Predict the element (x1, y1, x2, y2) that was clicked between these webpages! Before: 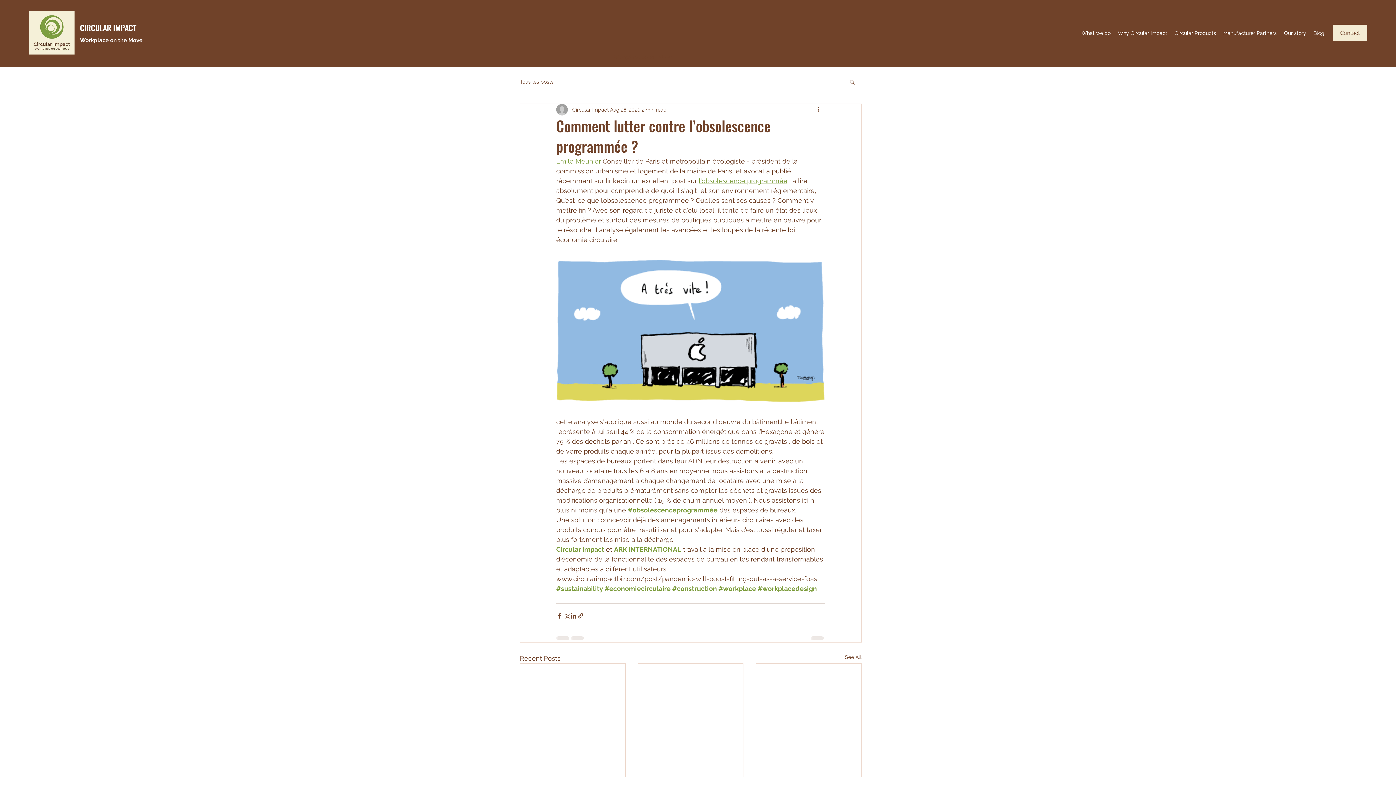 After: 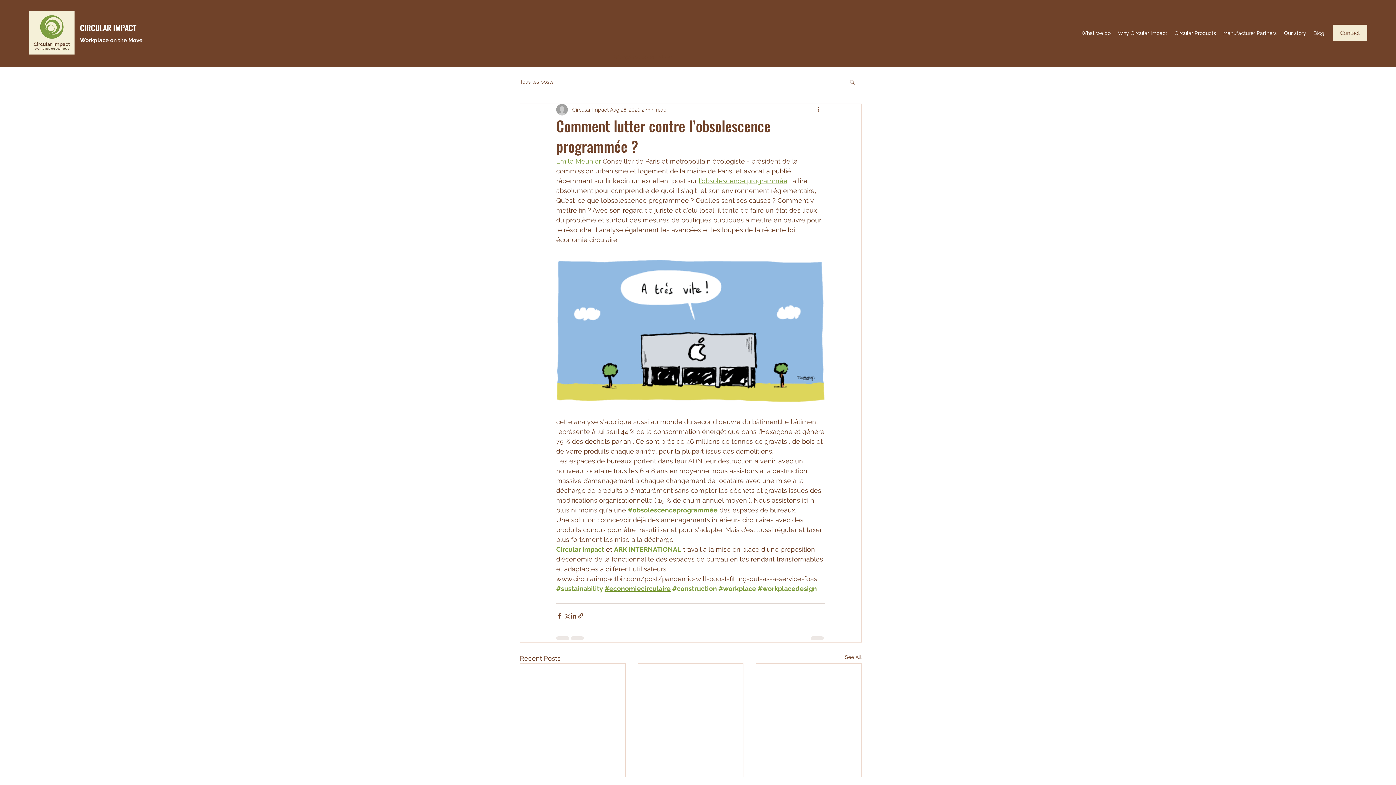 Action: bbox: (604, 585, 670, 592) label: #economiecirculaire